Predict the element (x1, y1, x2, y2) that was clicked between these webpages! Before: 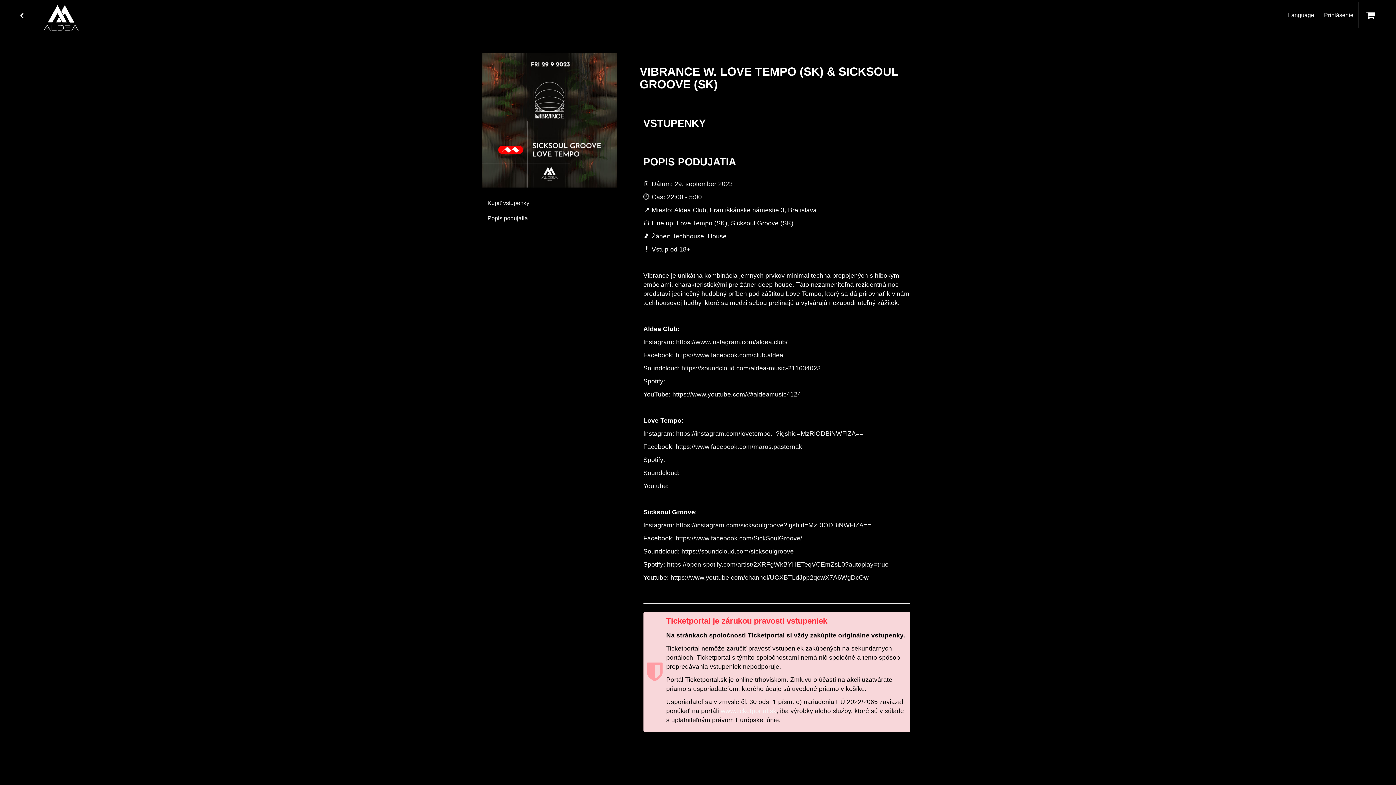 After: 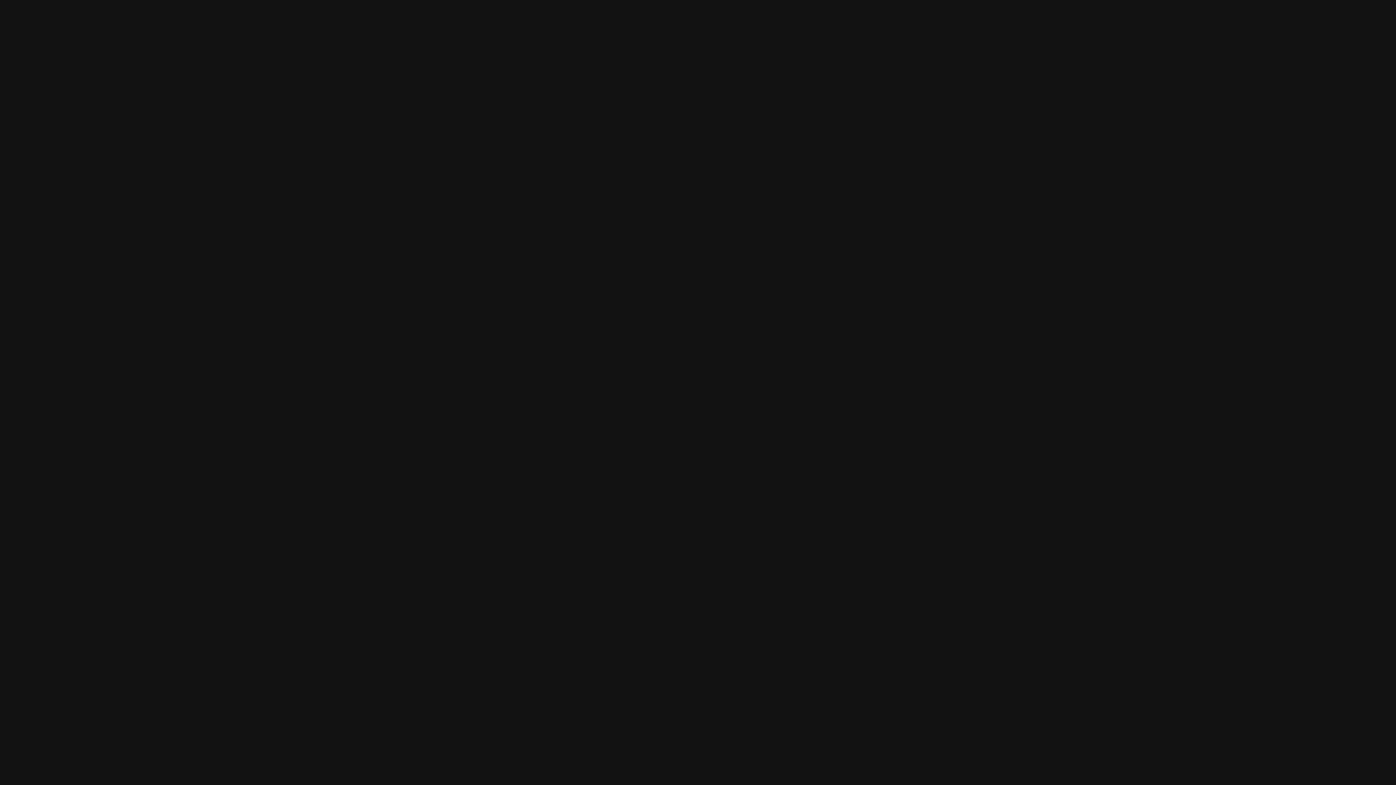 Action: bbox: (667, 561, 888, 568) label: https://open.spotify.com/artist/2XRFgWkBYHETeqVCEmZsL0?autoplay=true